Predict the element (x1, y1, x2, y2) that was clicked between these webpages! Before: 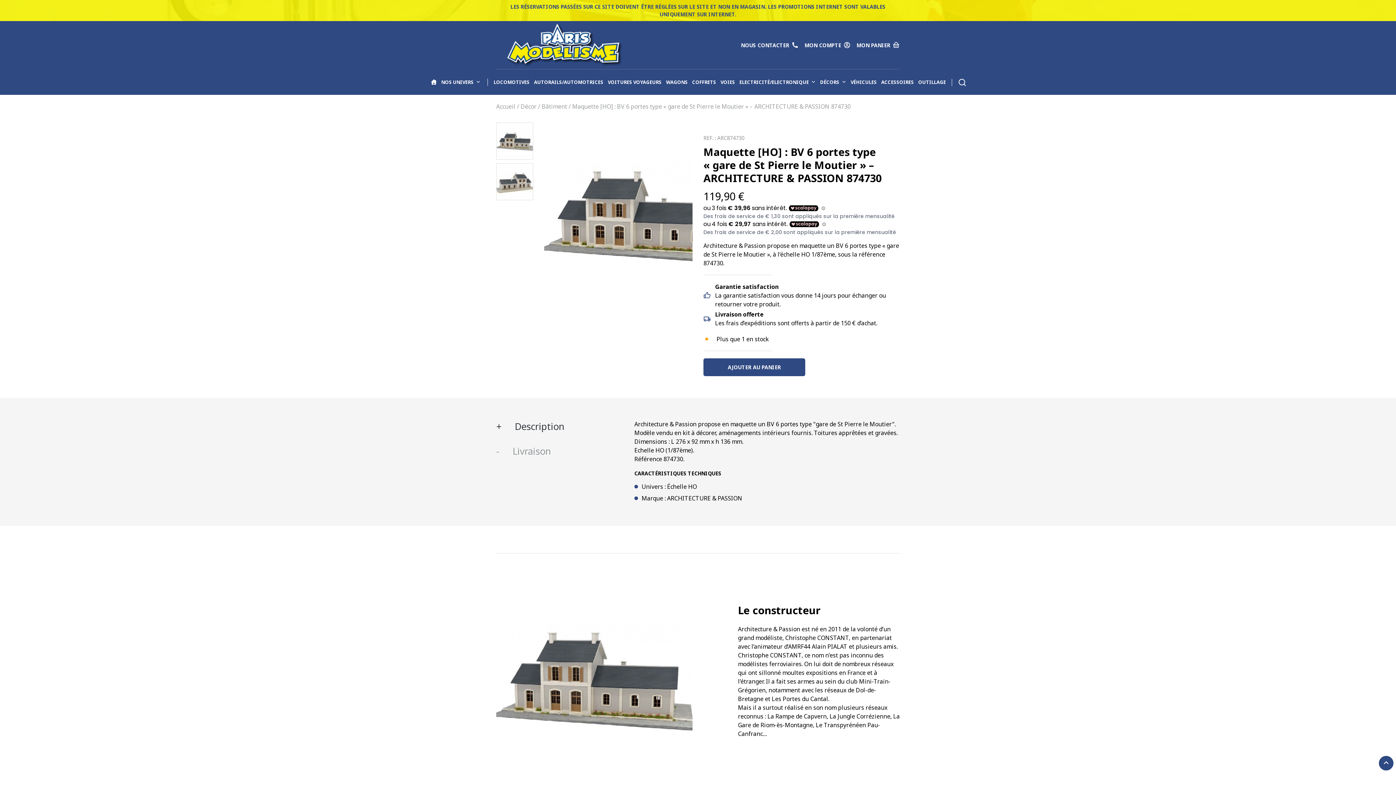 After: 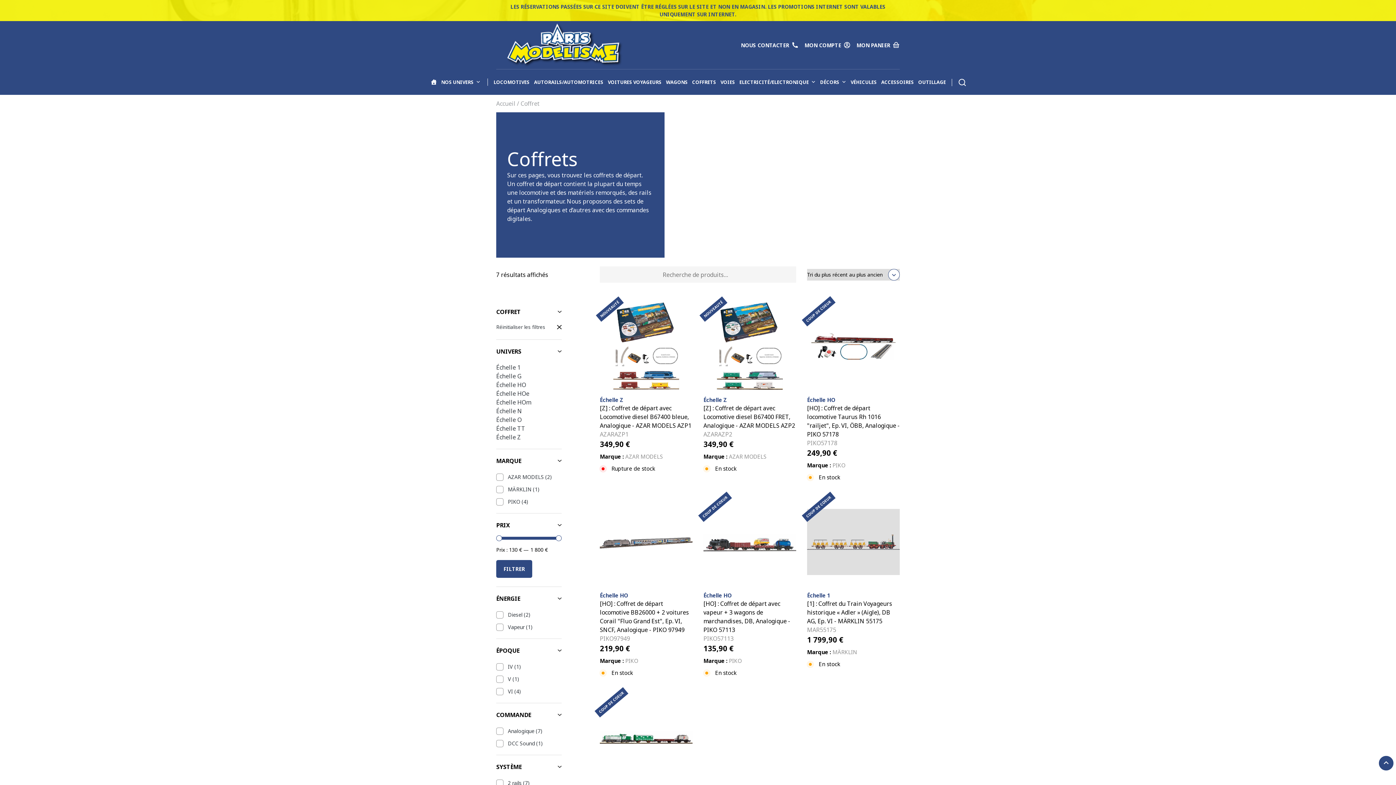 Action: bbox: (690, 69, 718, 94) label: COFFRETS